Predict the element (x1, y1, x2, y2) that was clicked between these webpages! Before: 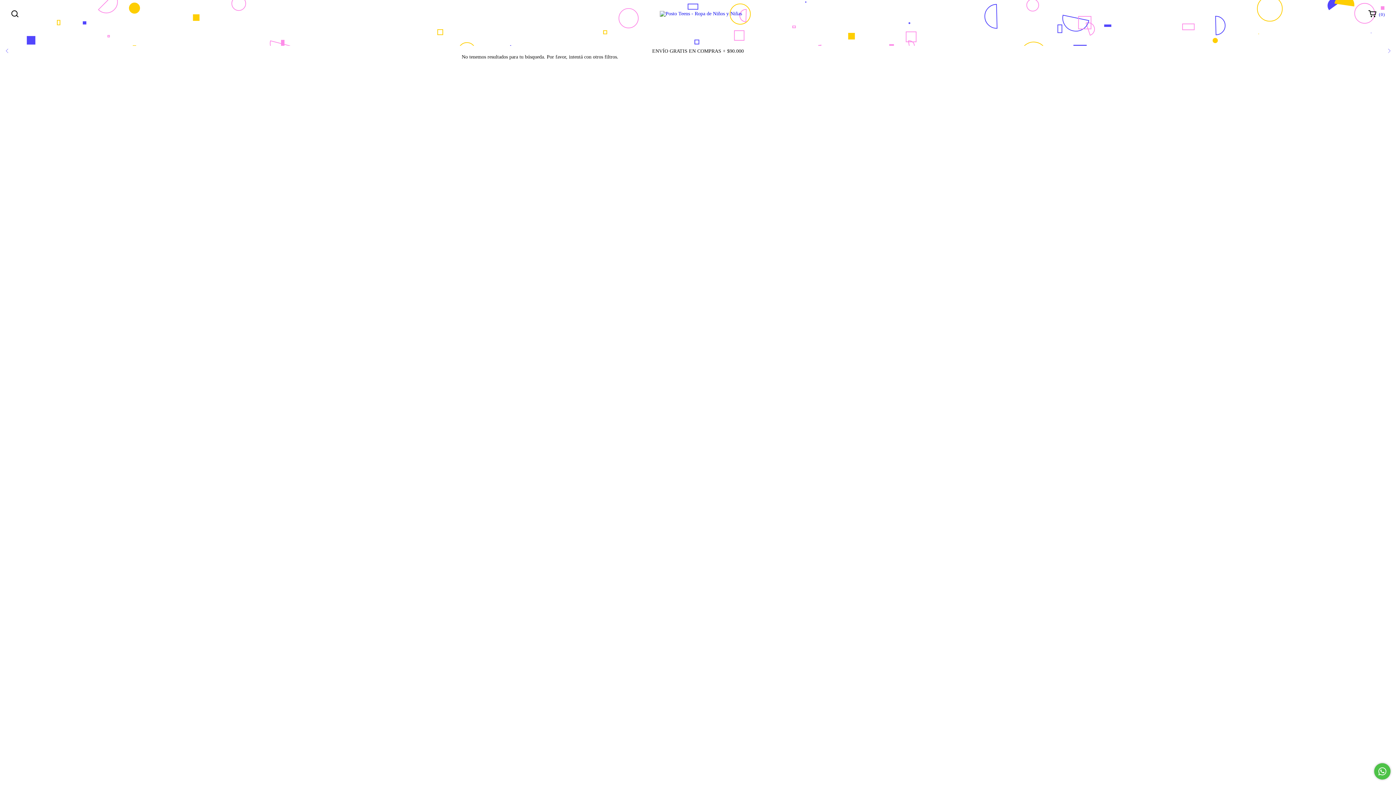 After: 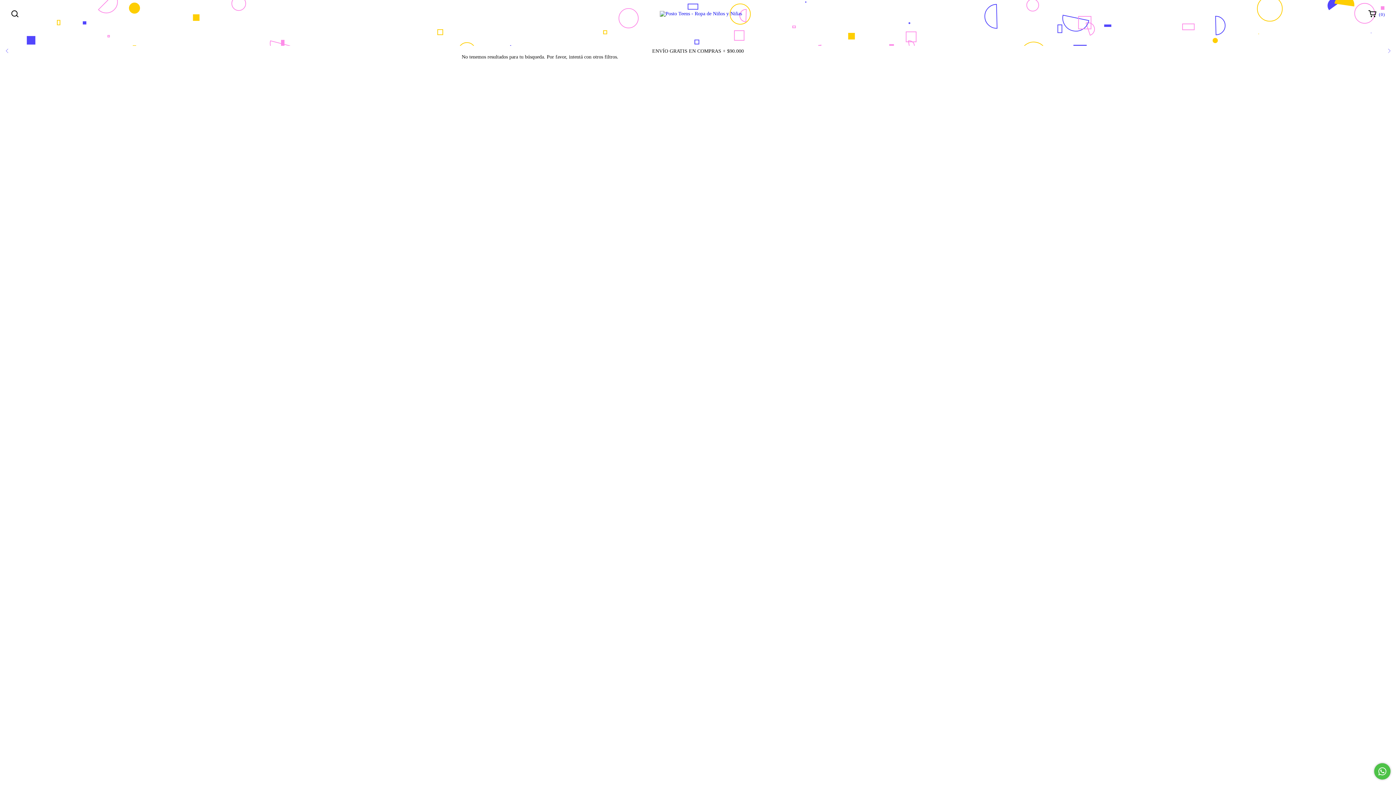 Action: label: Buscador bbox: (5, 6, 24, 21)